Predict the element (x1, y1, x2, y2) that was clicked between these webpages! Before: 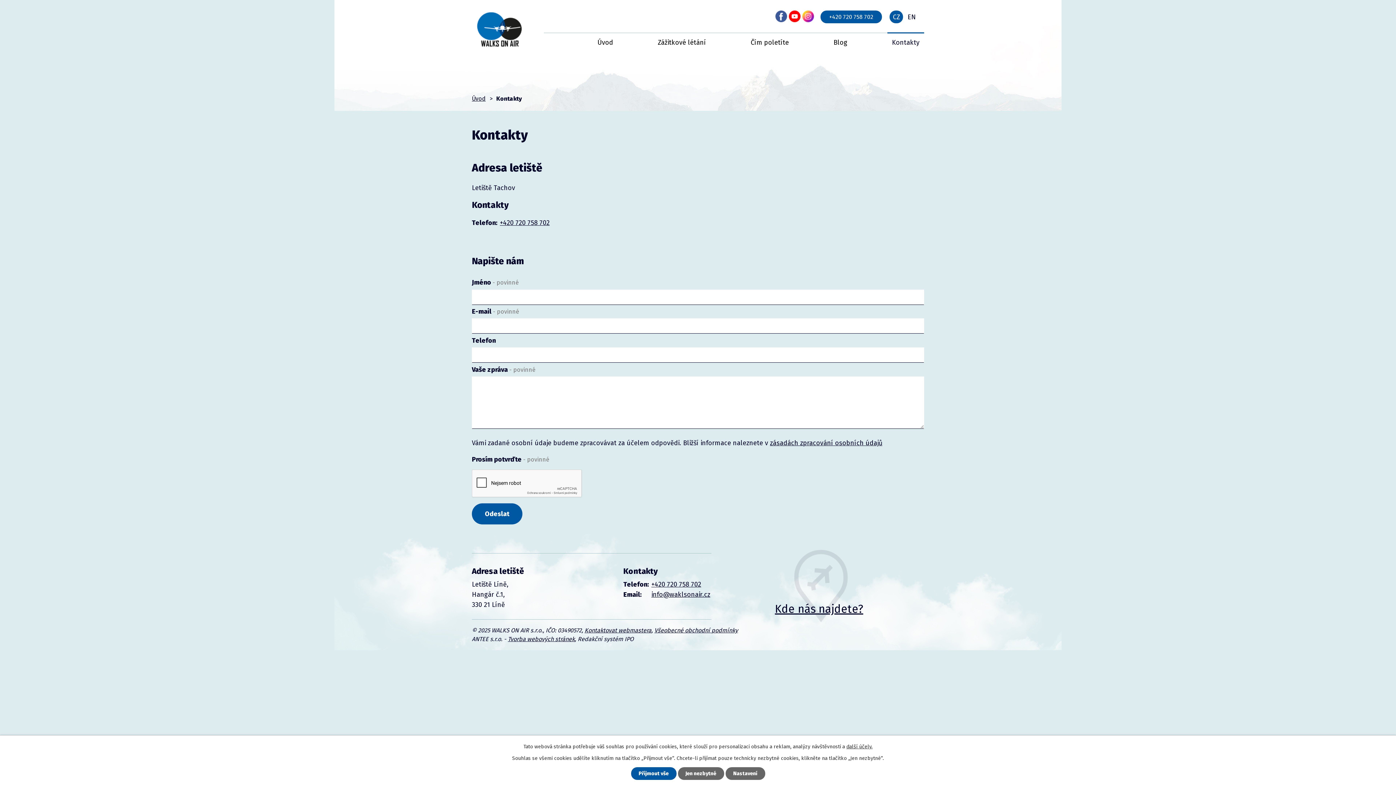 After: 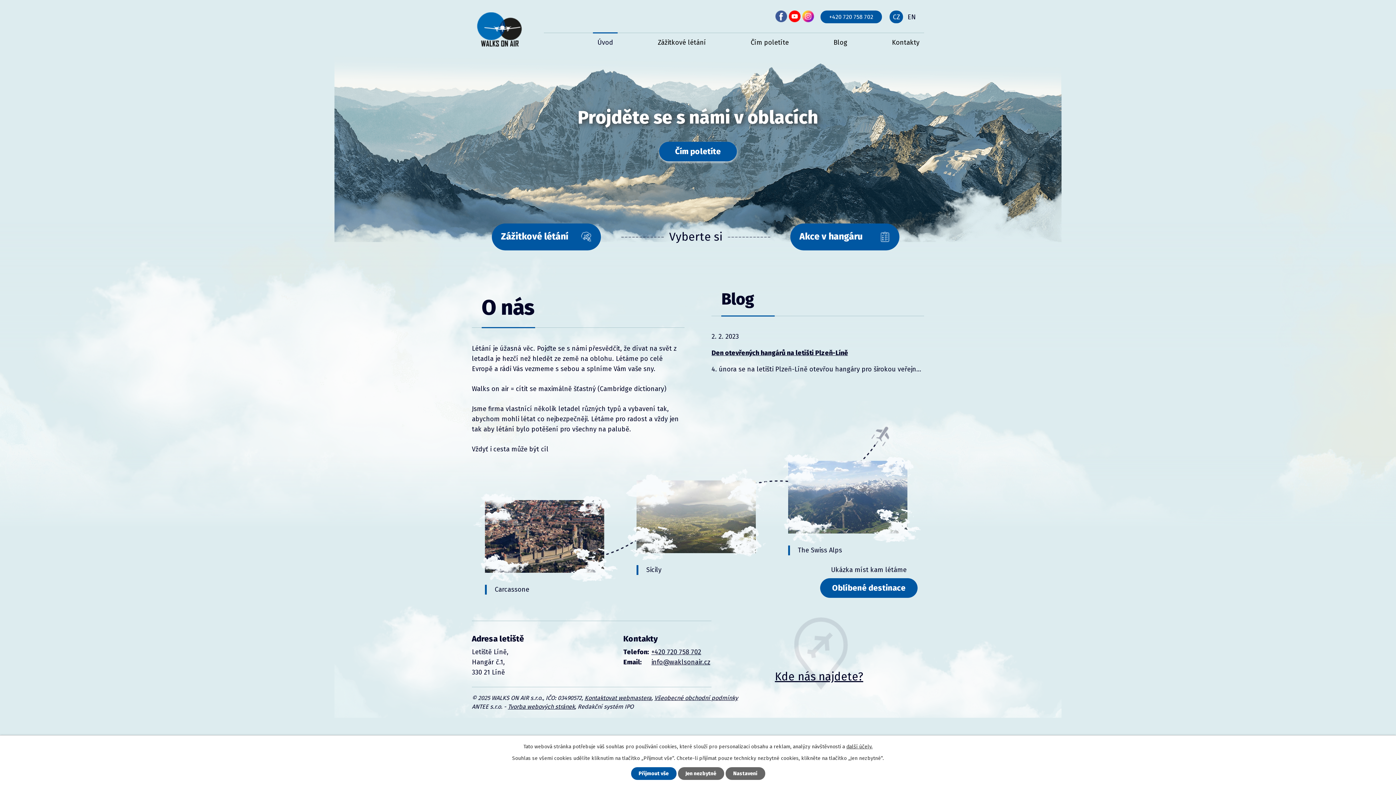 Action: bbox: (889, 10, 903, 23) label: CZ